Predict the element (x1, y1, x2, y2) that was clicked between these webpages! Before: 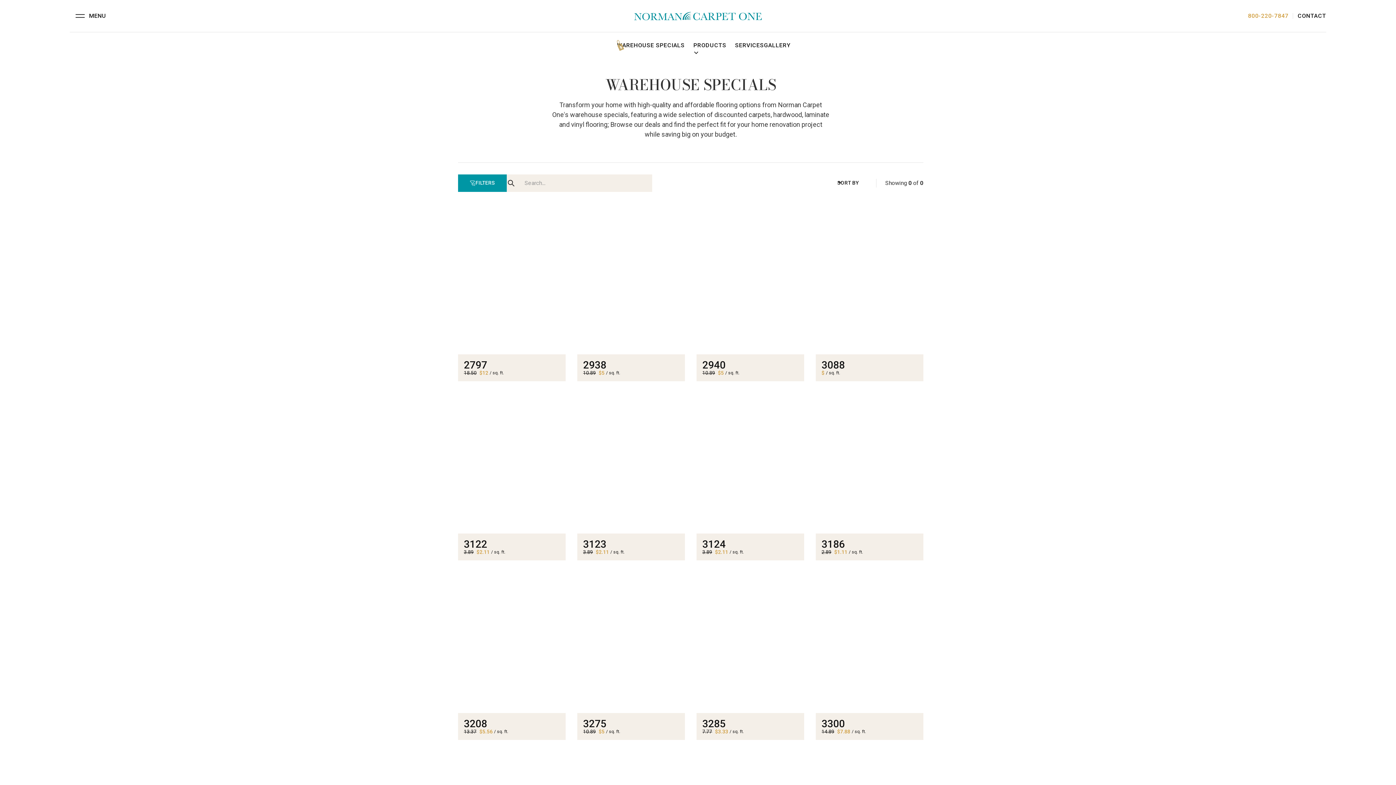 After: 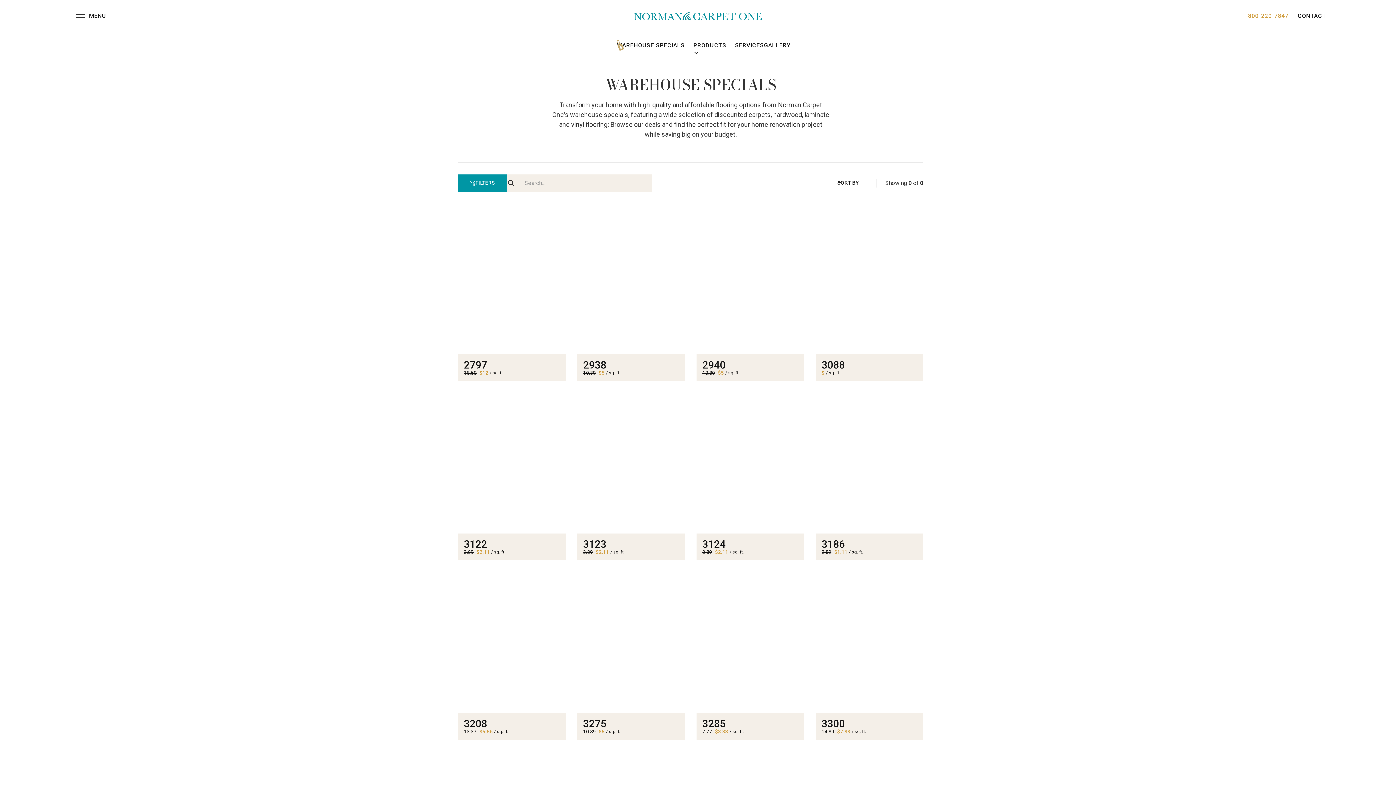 Action: label: WAREHOUSE SPECIALS bbox: (617, 41, 684, 49)